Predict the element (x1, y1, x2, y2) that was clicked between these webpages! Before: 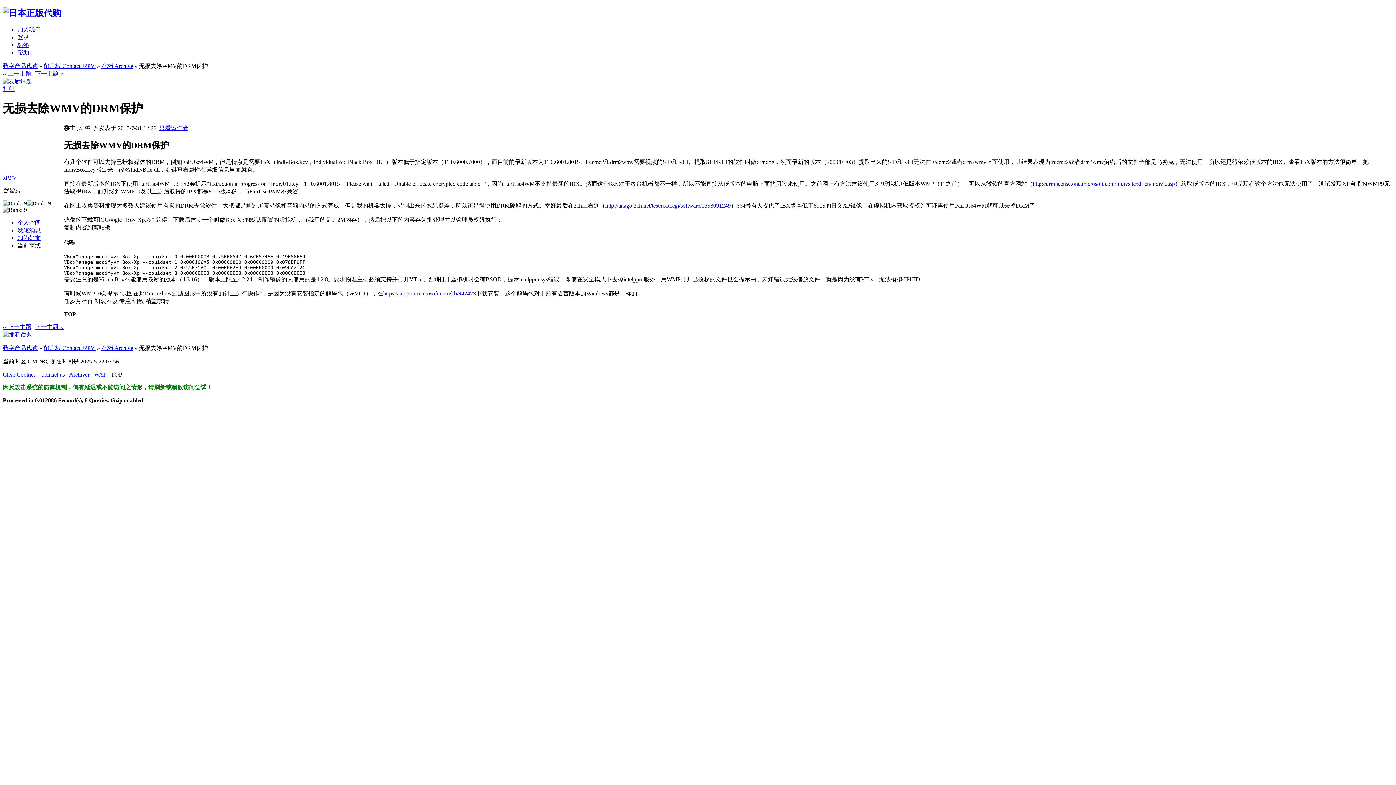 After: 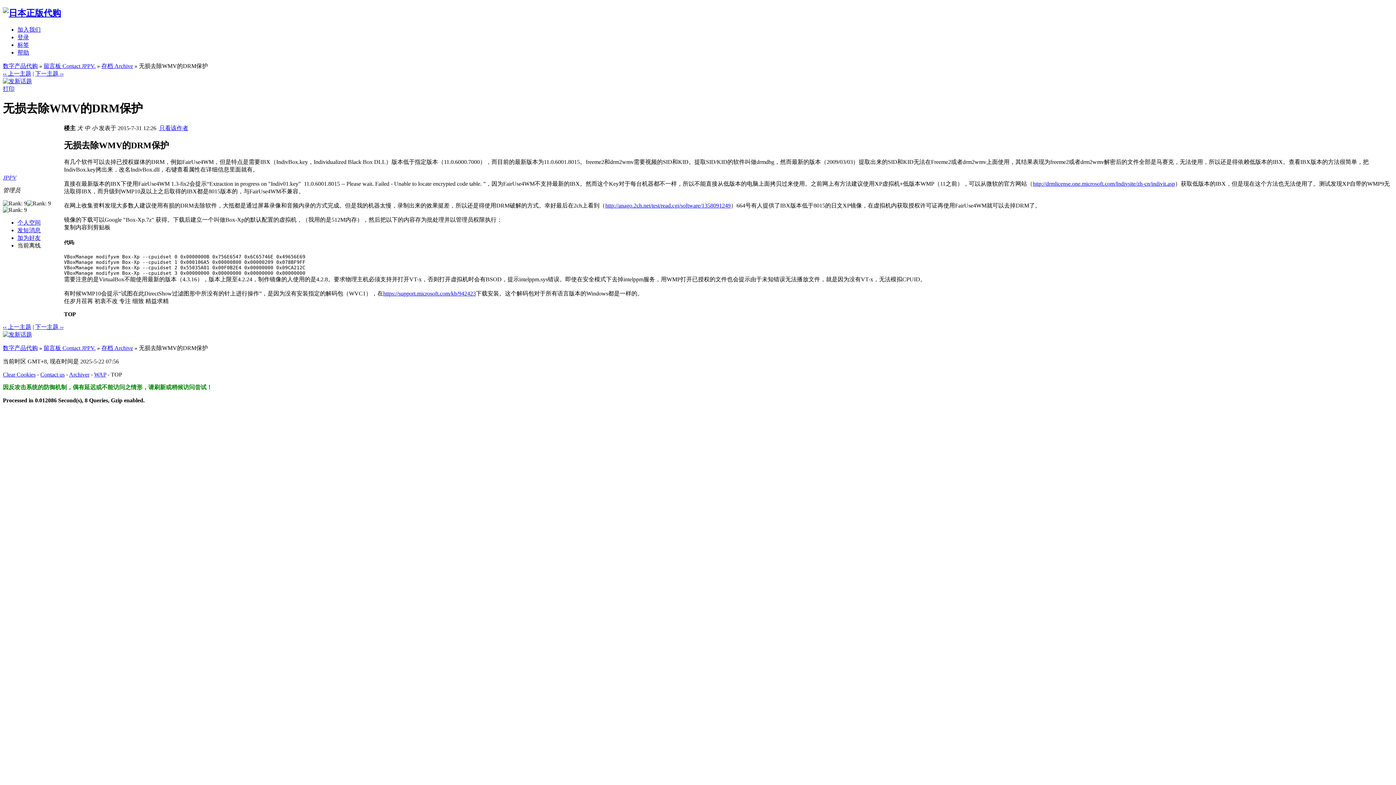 Action: label: Archiver bbox: (69, 371, 89, 377)